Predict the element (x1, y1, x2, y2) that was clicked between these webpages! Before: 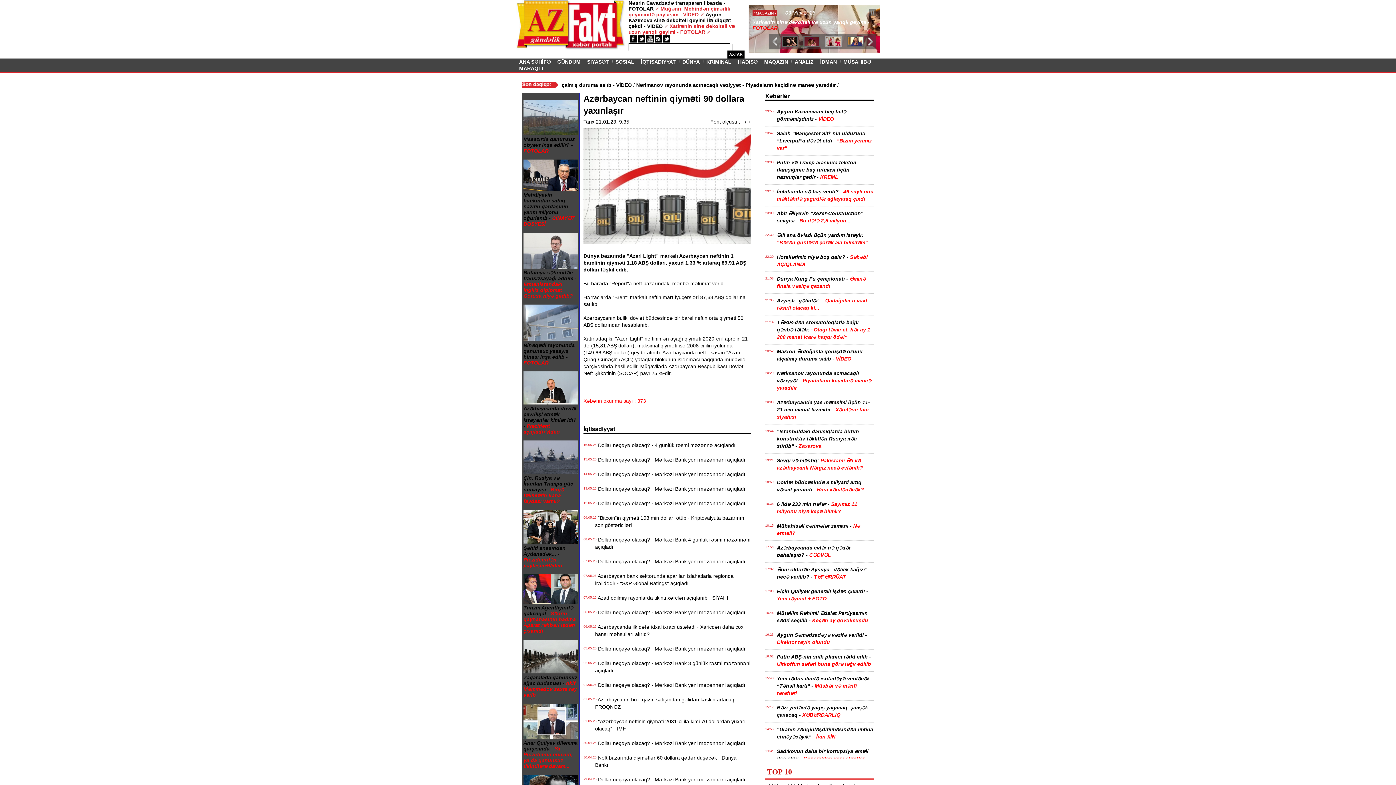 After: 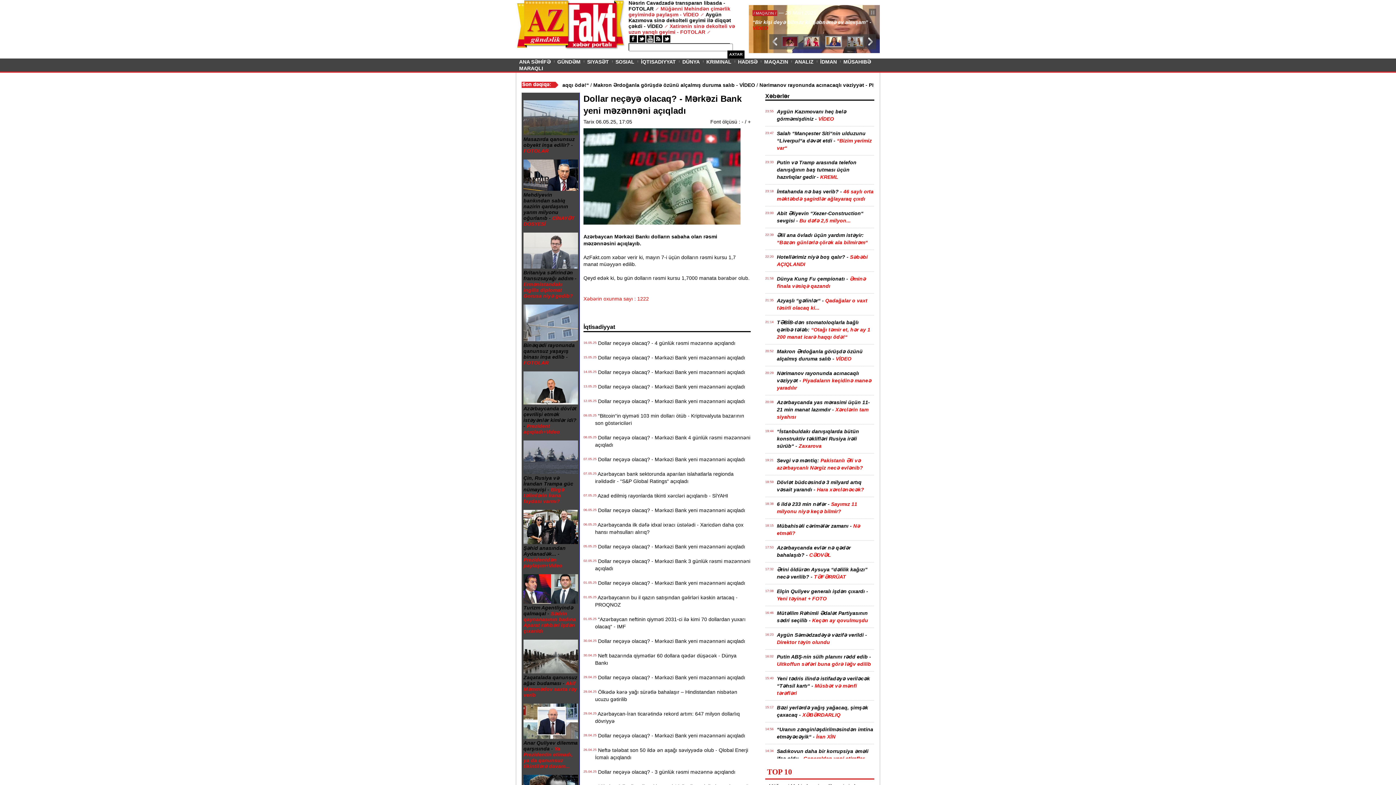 Action: label:   Dollar neçəyə olacaq? - Mərkəzi Bank yeni məzənnəni açıqladı bbox: (595, 609, 750, 616)